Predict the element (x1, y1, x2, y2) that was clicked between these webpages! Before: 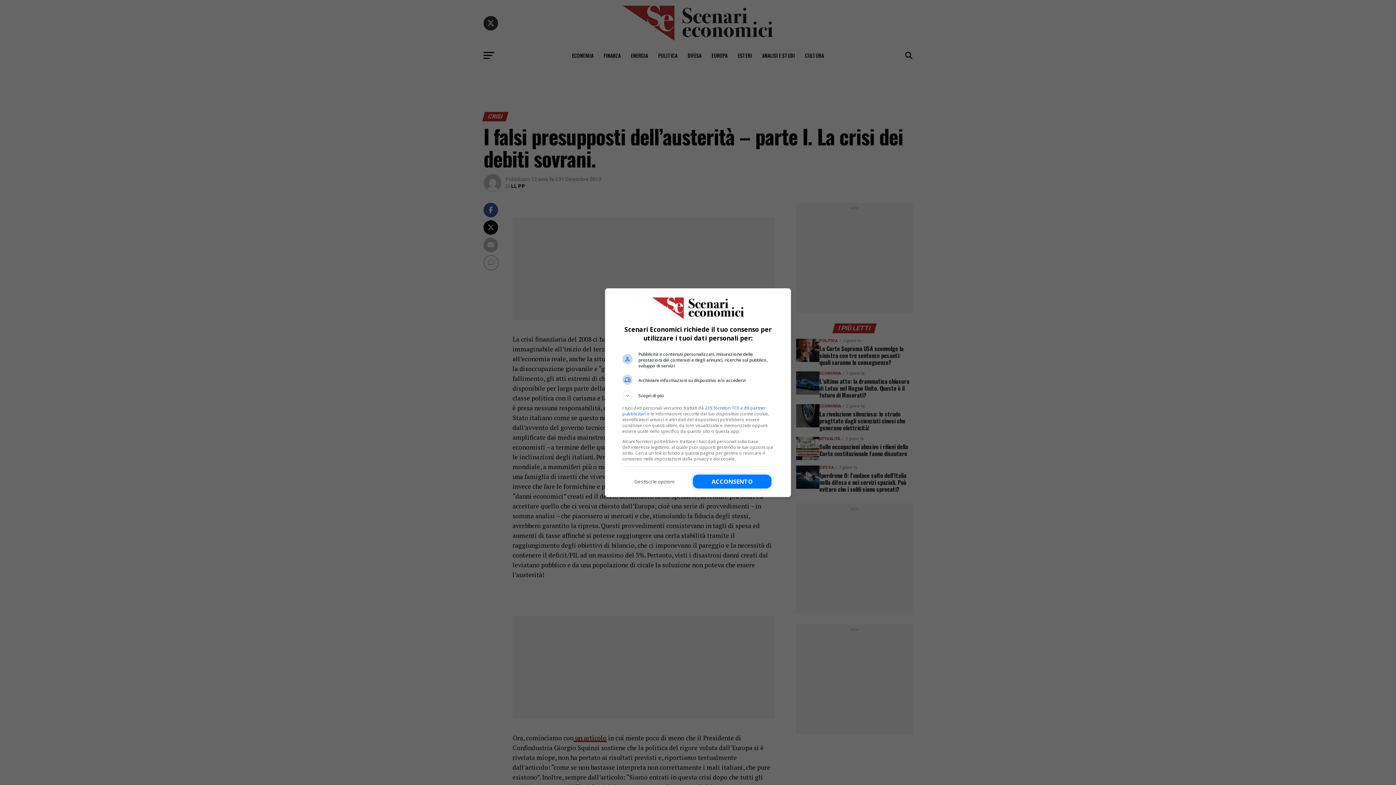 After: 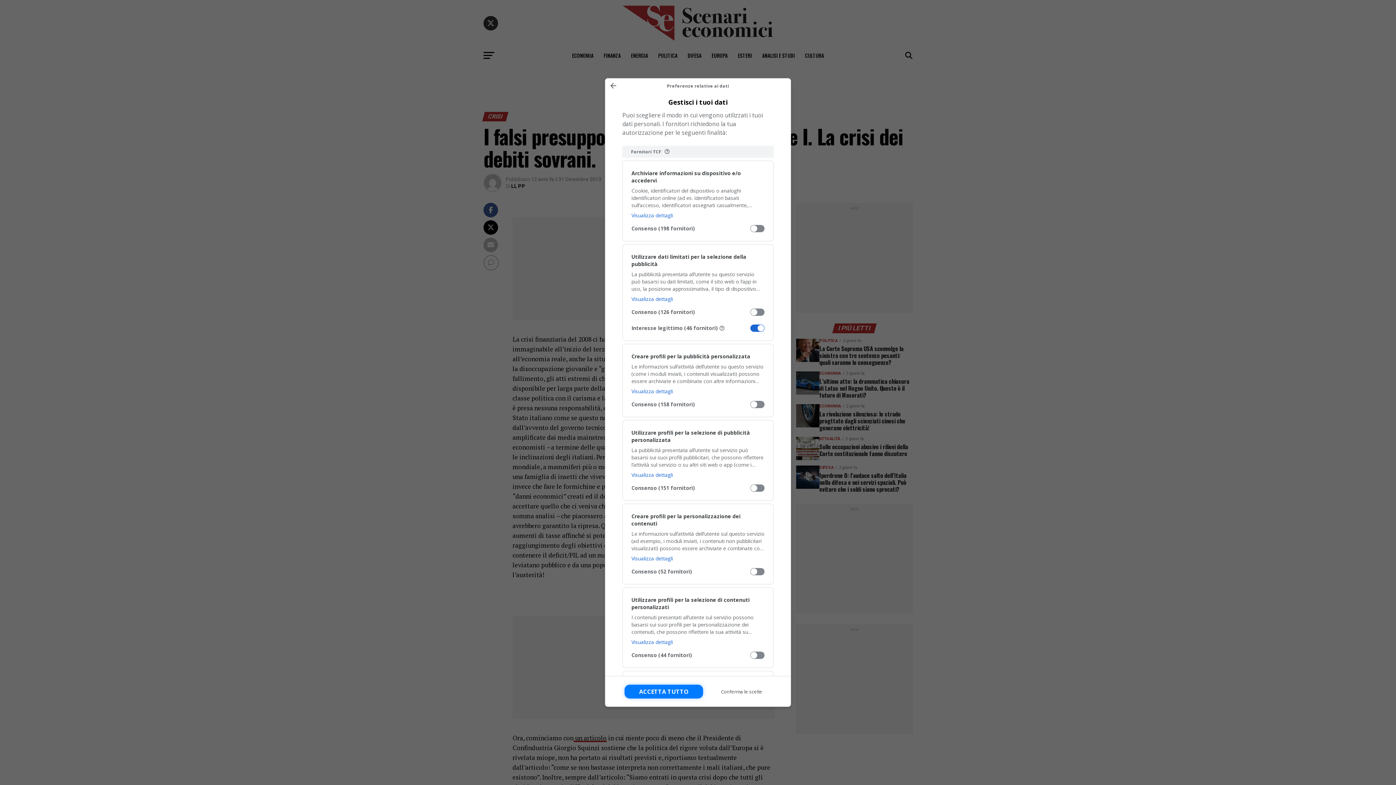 Action: label: Gestisci le opzioni bbox: (622, 474, 686, 488)